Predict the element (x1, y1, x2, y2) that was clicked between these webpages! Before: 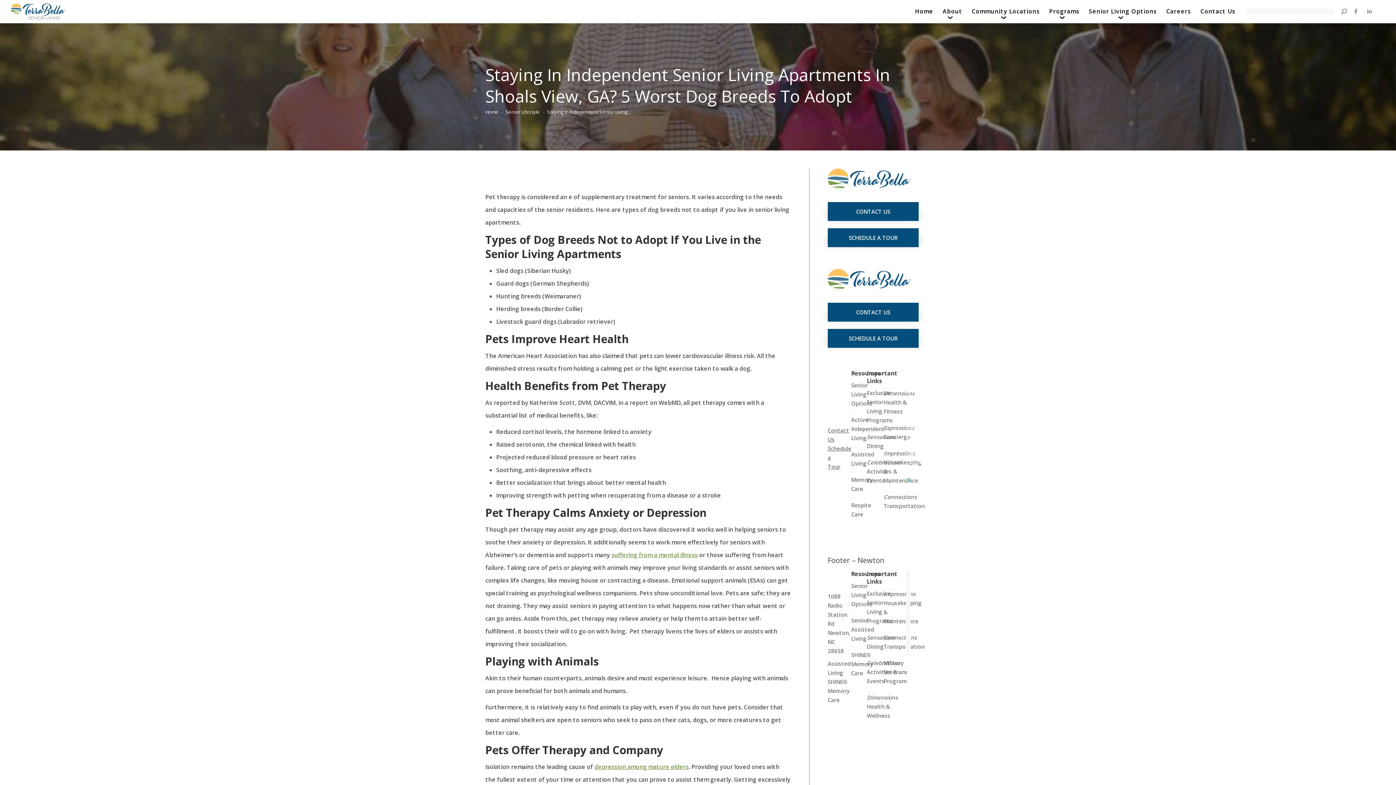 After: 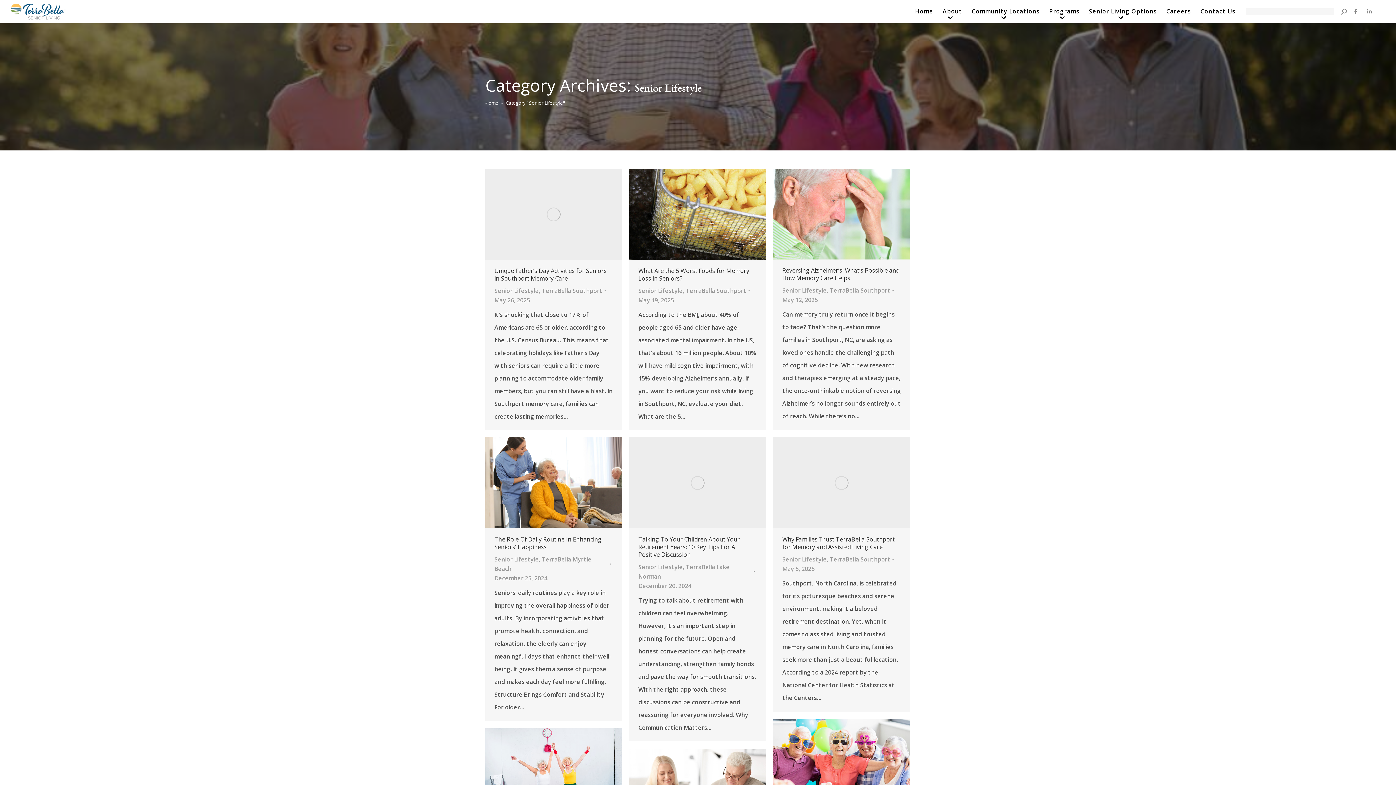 Action: bbox: (505, 108, 540, 115) label: Senior Lifestyle